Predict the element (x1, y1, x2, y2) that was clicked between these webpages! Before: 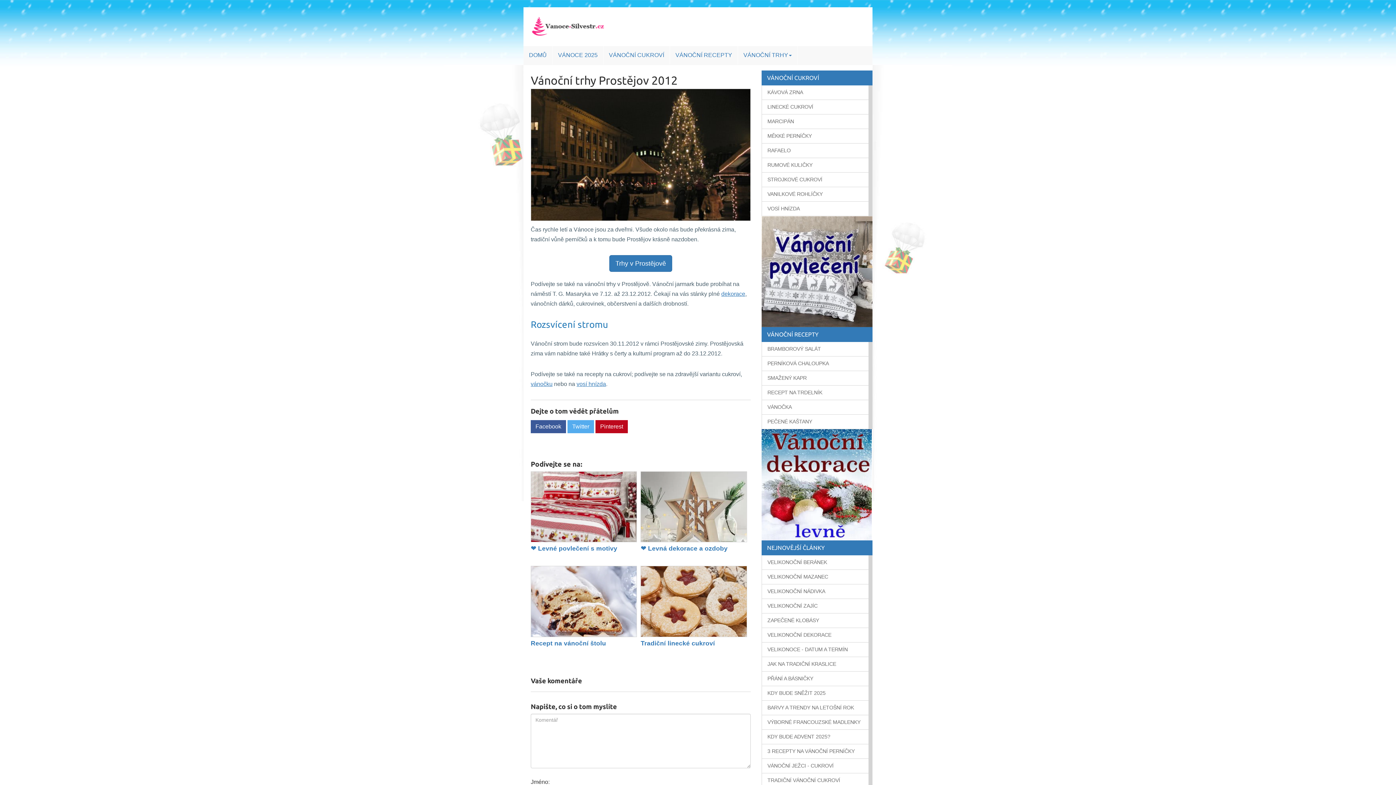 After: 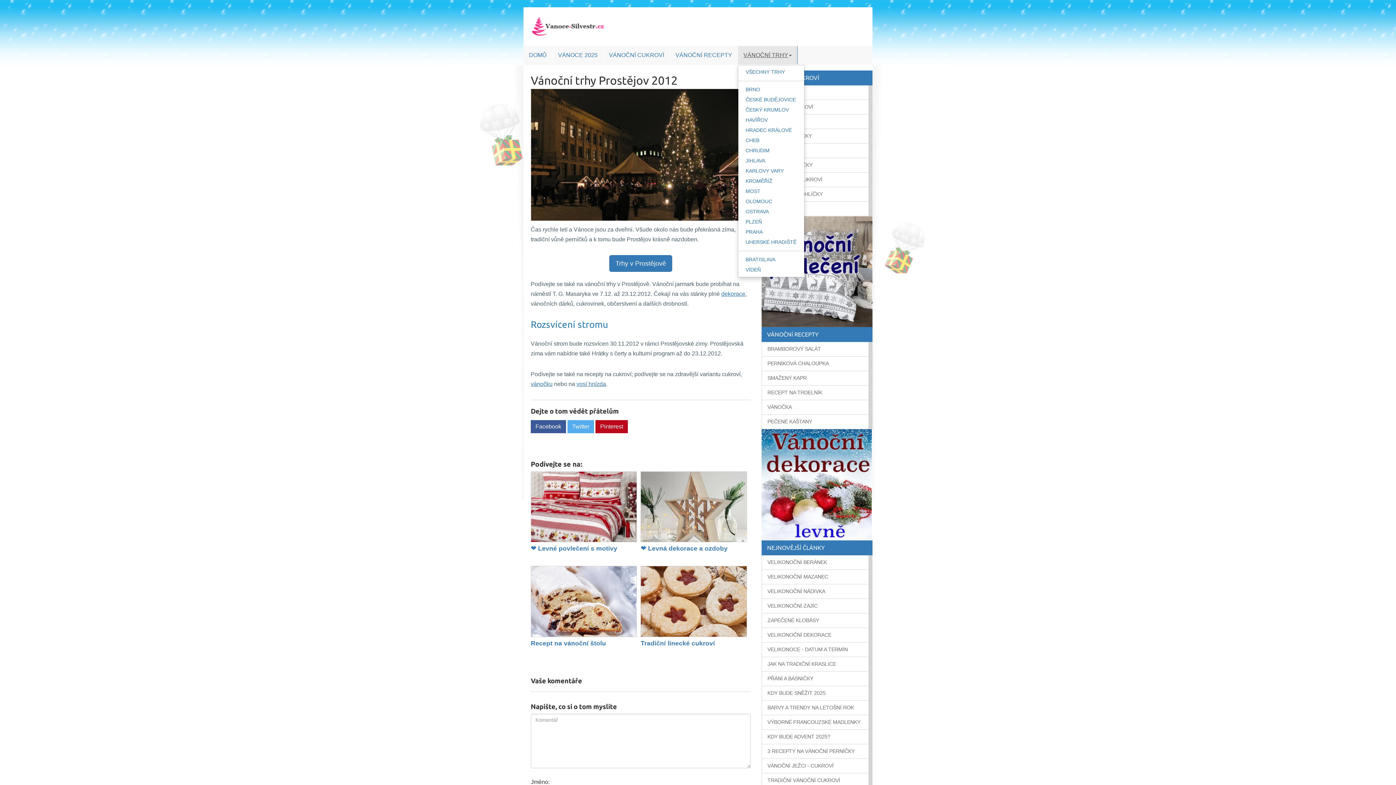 Action: label: VÁNOČNÍ TRHY bbox: (738, 46, 797, 64)